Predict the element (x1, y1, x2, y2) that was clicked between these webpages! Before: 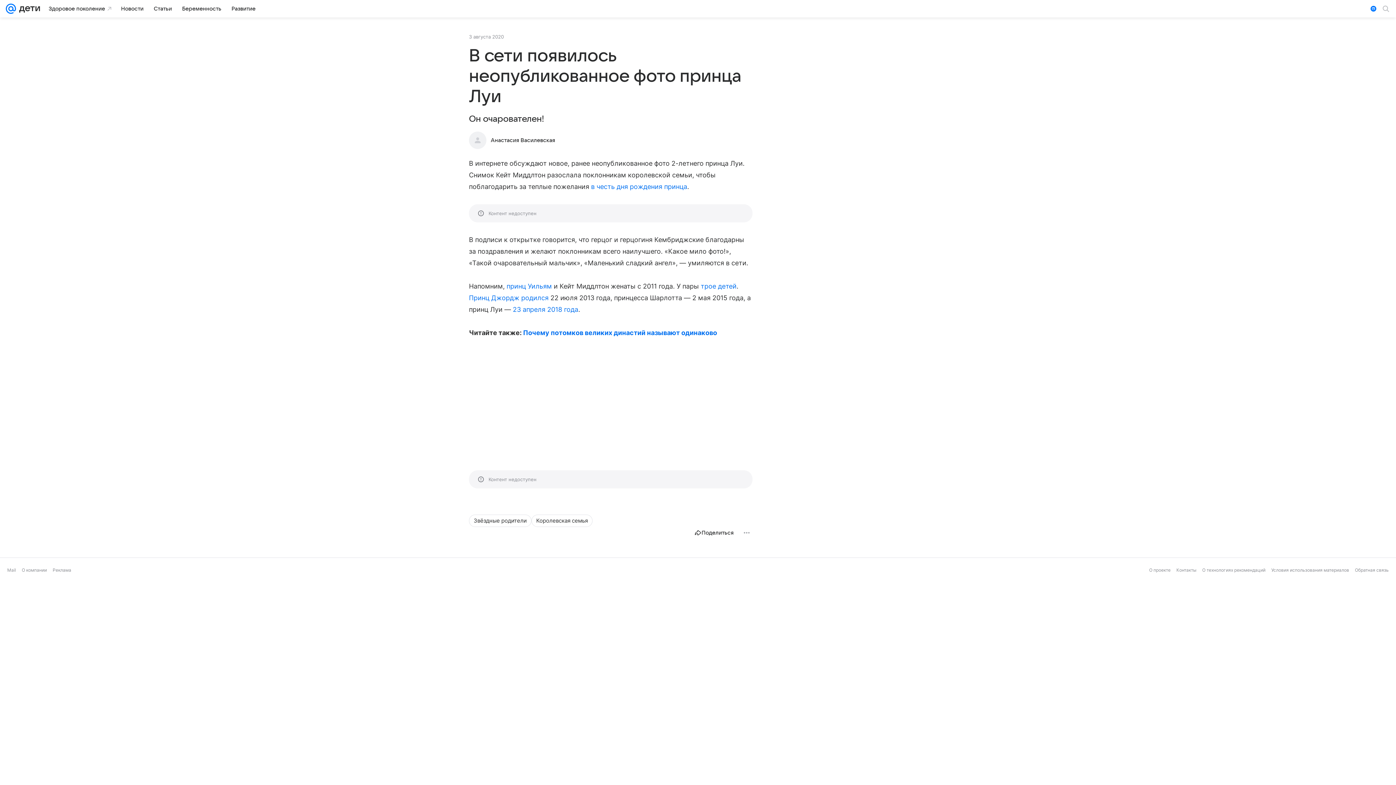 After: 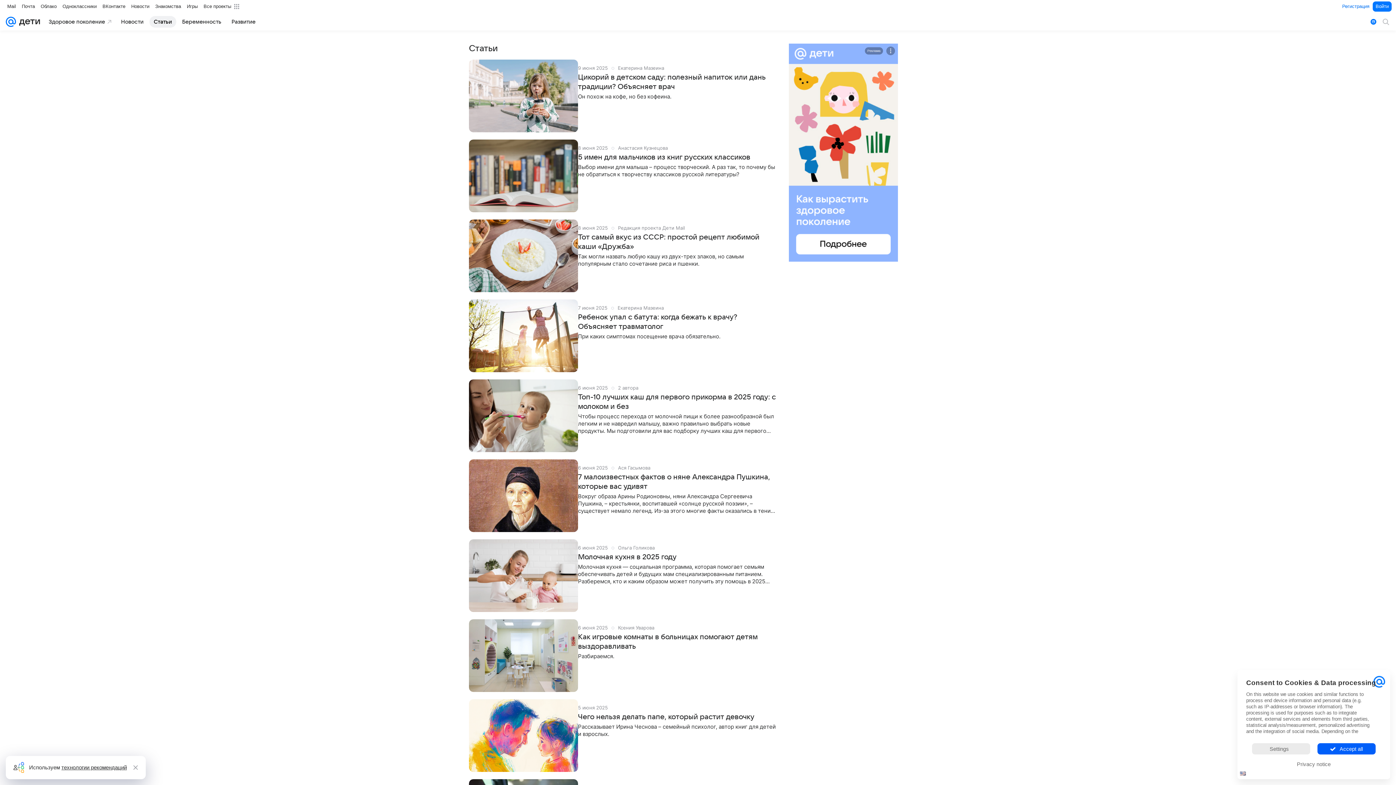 Action: bbox: (149, 2, 176, 14) label: Статьи